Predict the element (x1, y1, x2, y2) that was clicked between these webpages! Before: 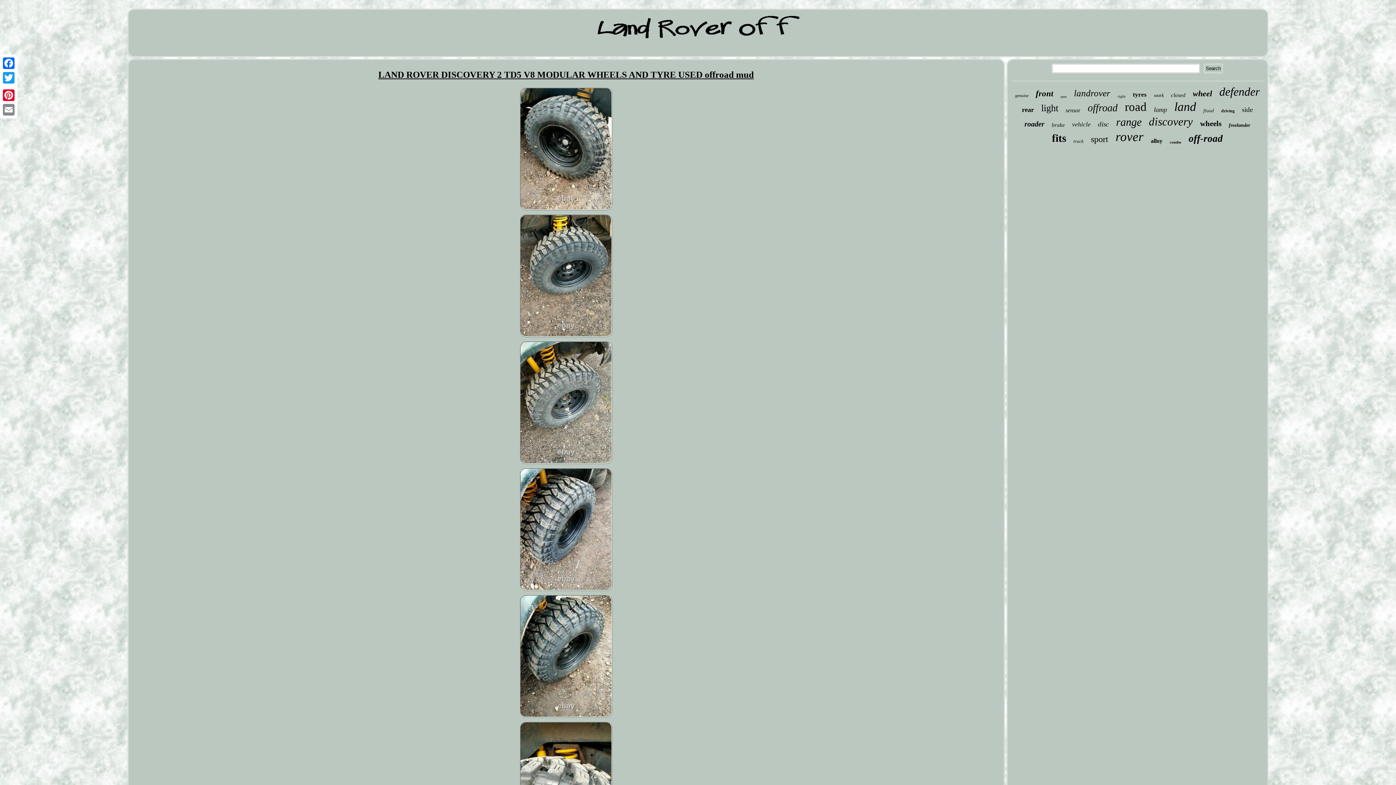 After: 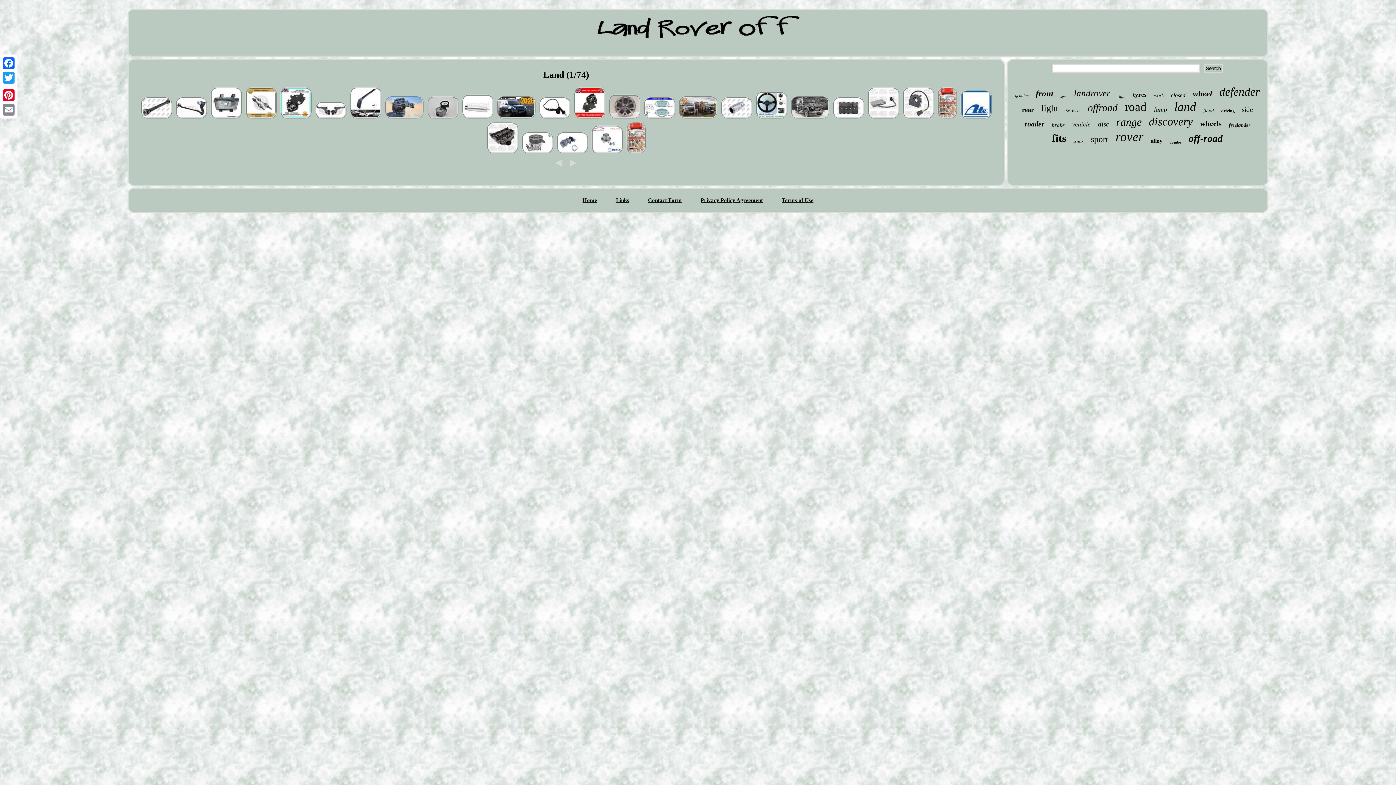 Action: bbox: (1174, 100, 1196, 113) label: land